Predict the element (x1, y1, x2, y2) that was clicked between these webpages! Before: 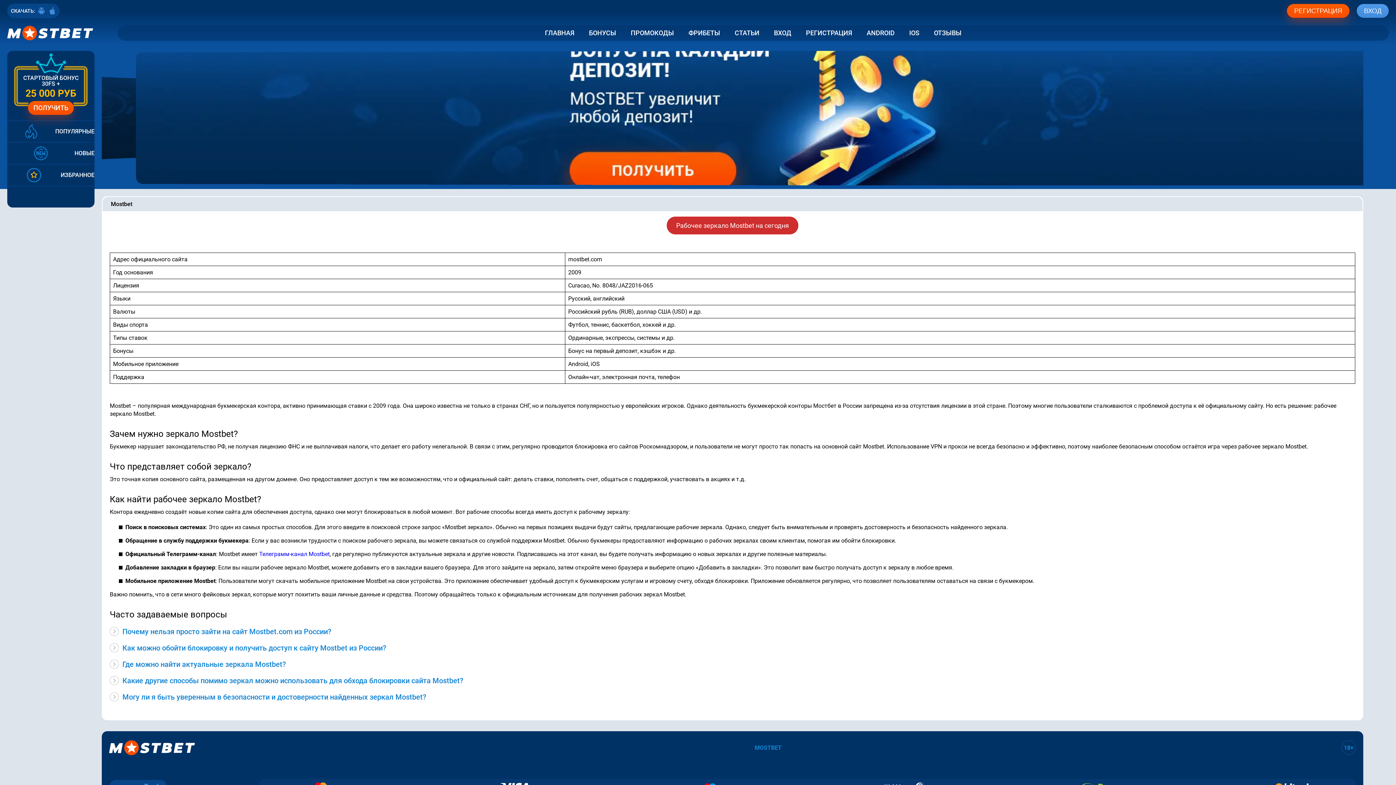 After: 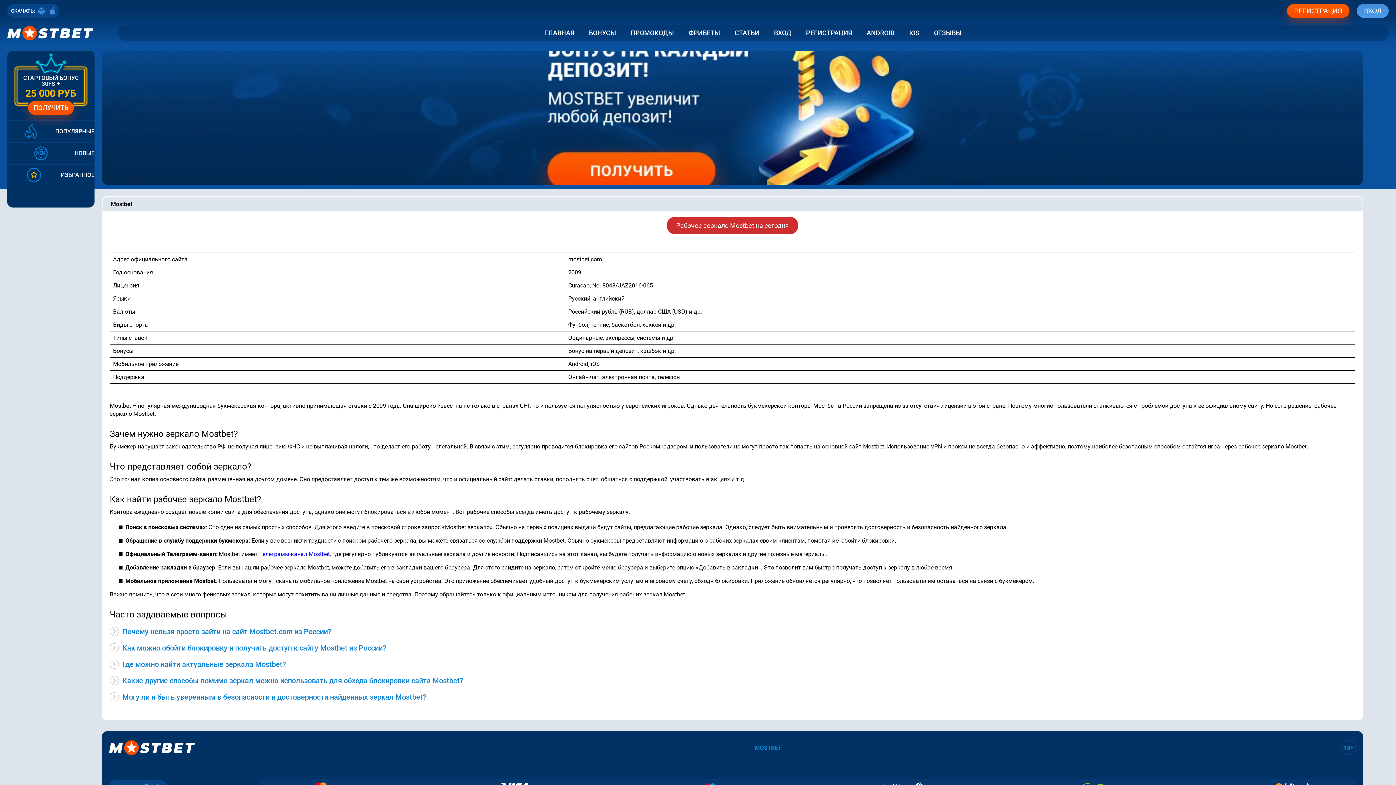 Action: label: ВХОД bbox: (1357, 4, 1389, 17)